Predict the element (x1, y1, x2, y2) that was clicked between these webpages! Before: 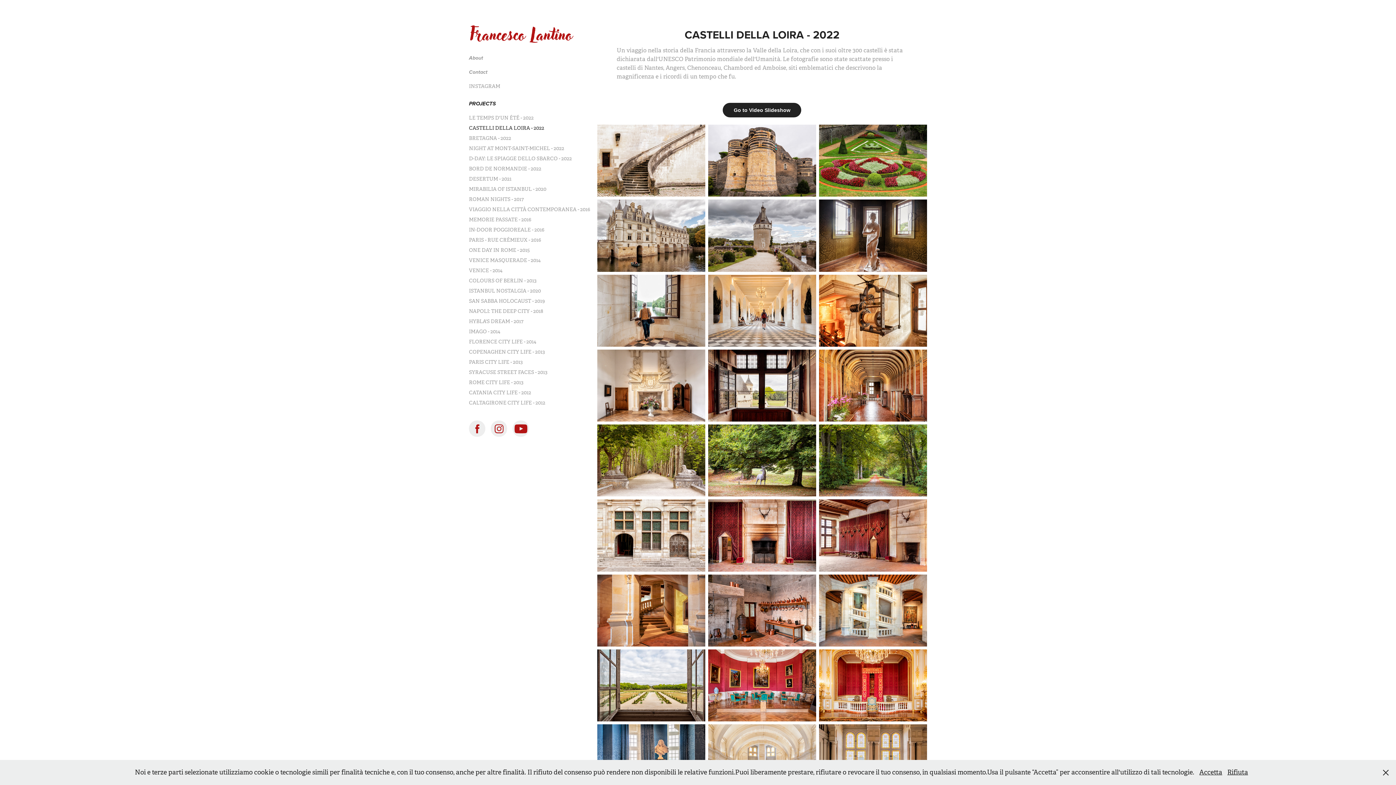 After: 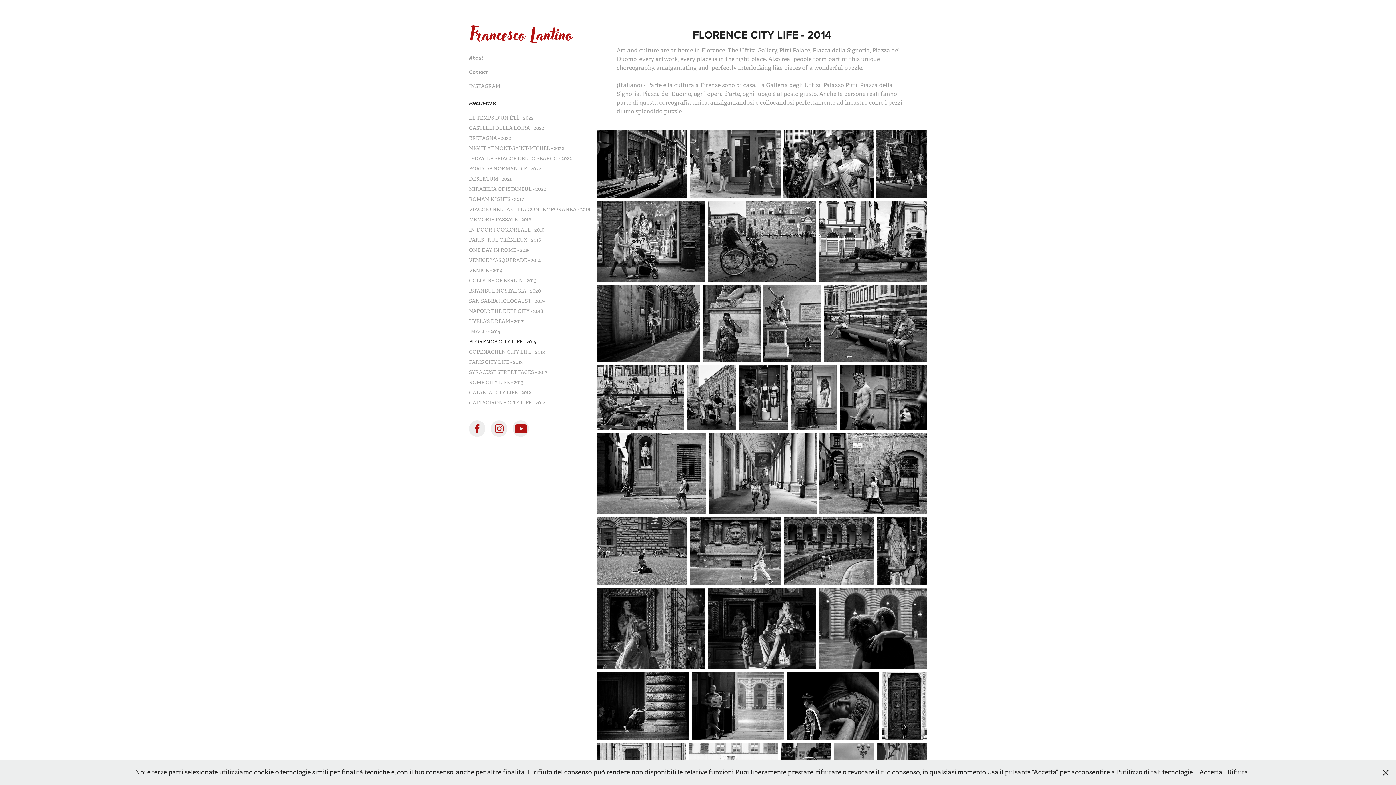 Action: label: FLORENCE CITY LIFE - 2014 bbox: (469, 338, 536, 345)